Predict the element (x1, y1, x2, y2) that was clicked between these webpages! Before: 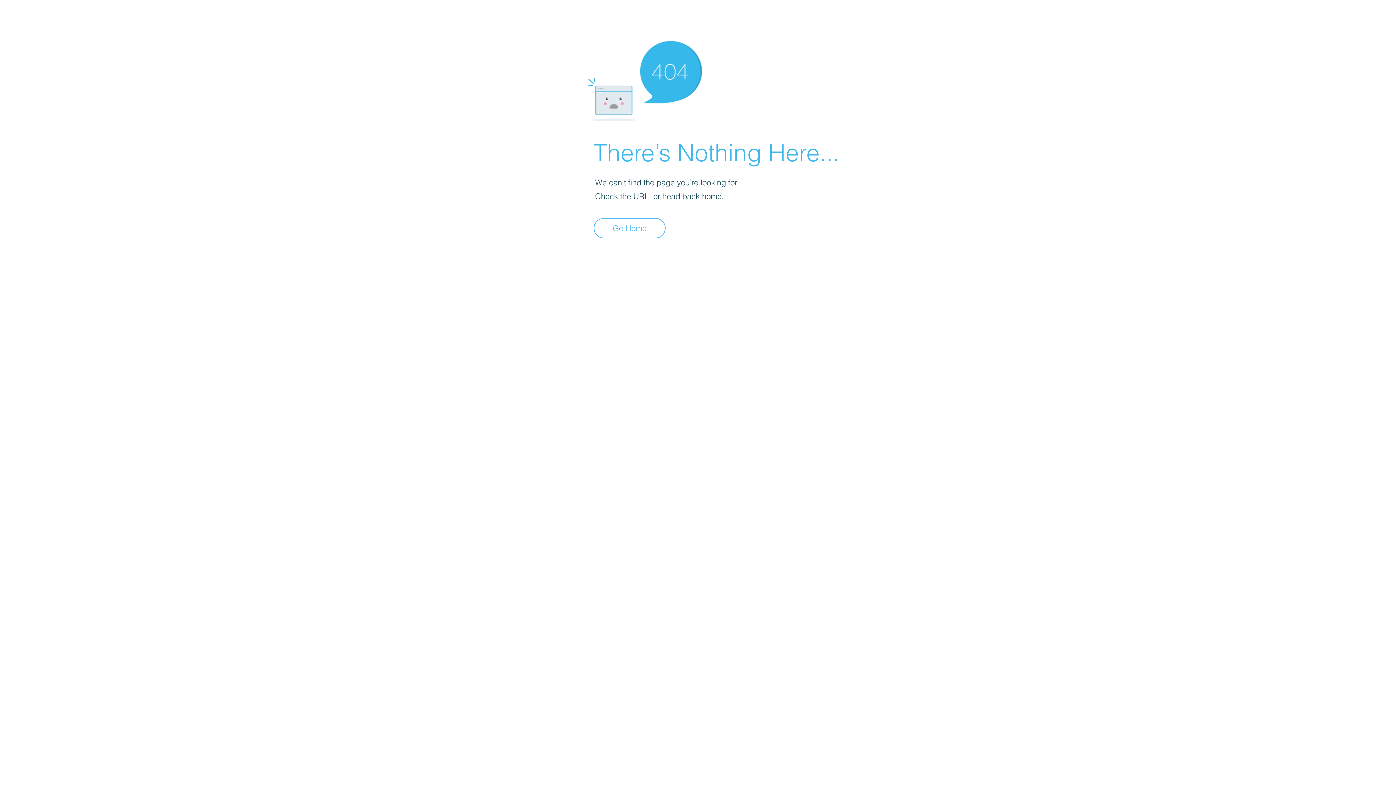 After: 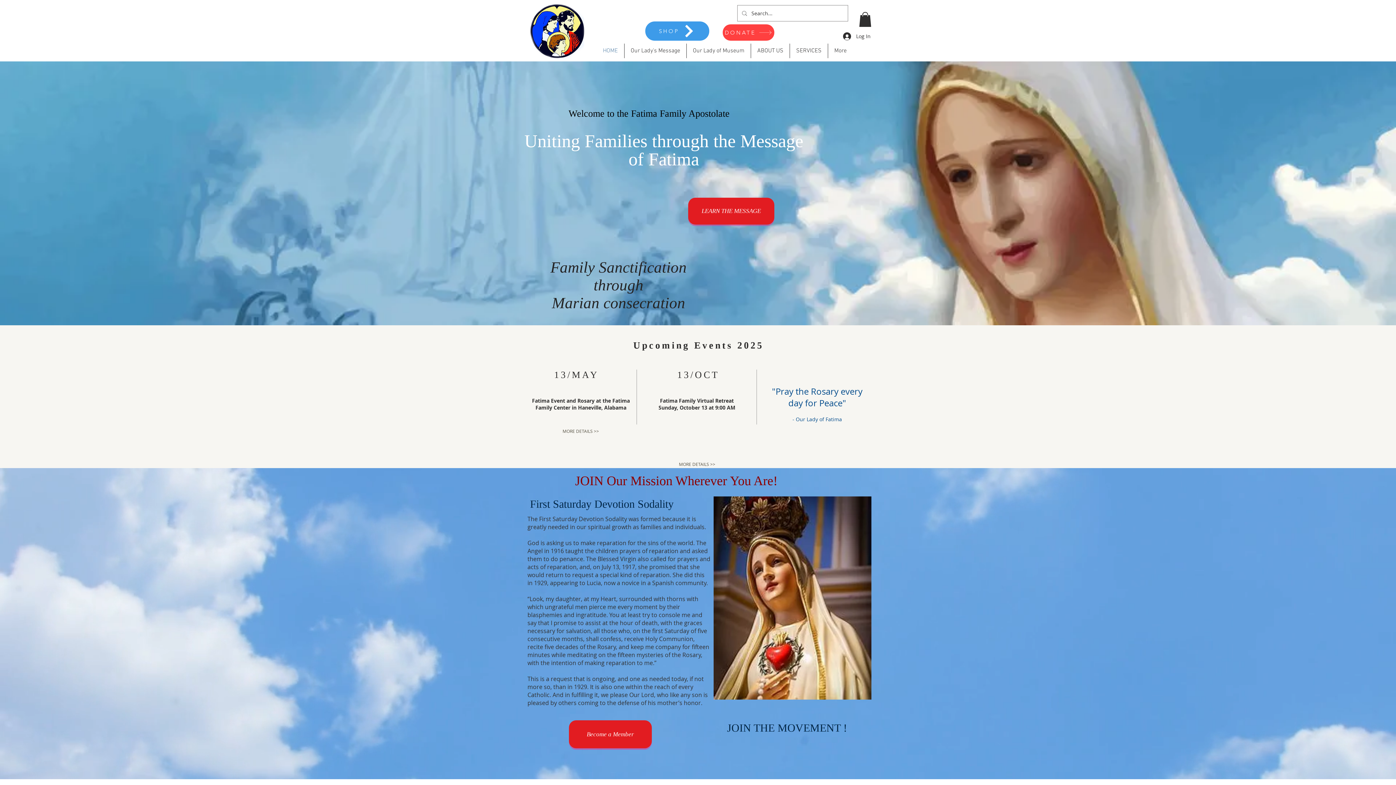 Action: label: Go Home bbox: (593, 218, 665, 238)